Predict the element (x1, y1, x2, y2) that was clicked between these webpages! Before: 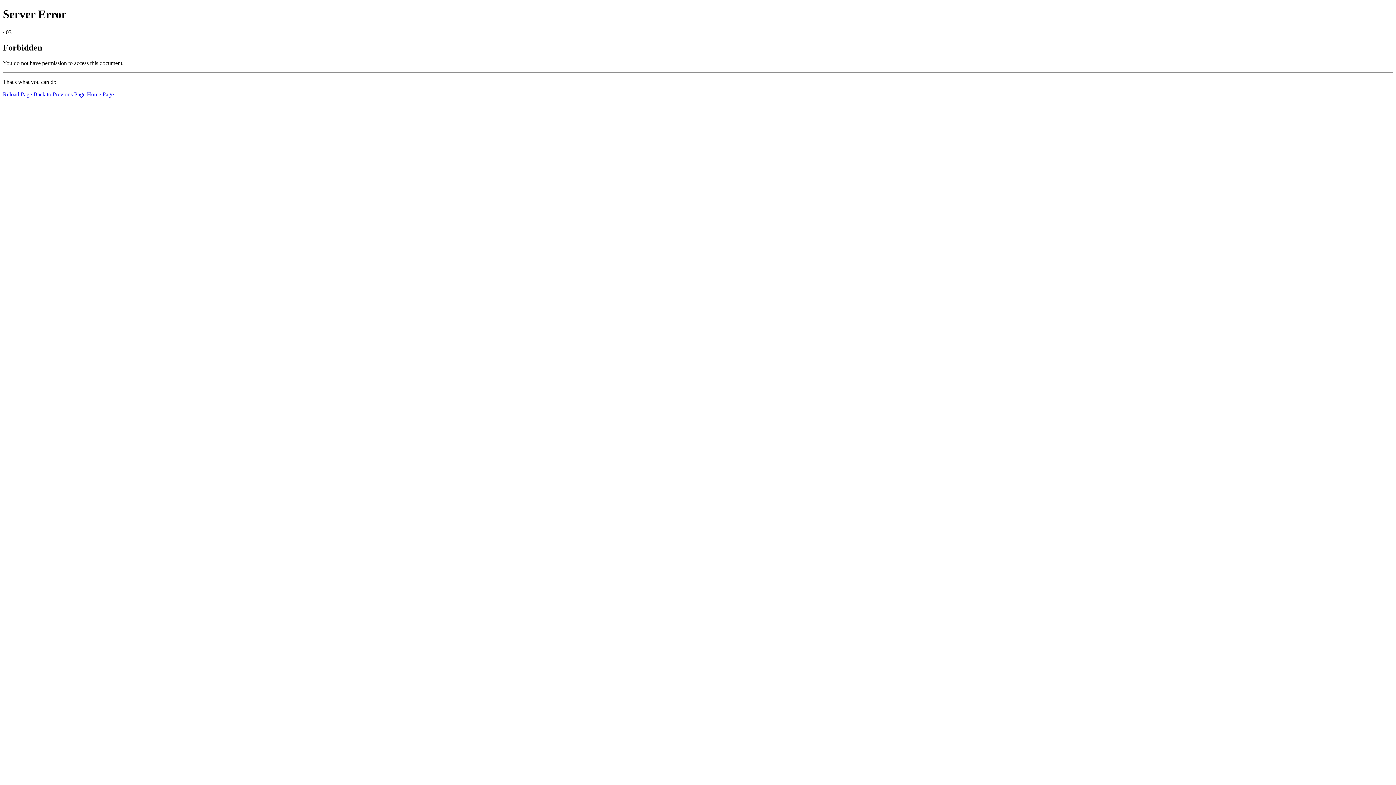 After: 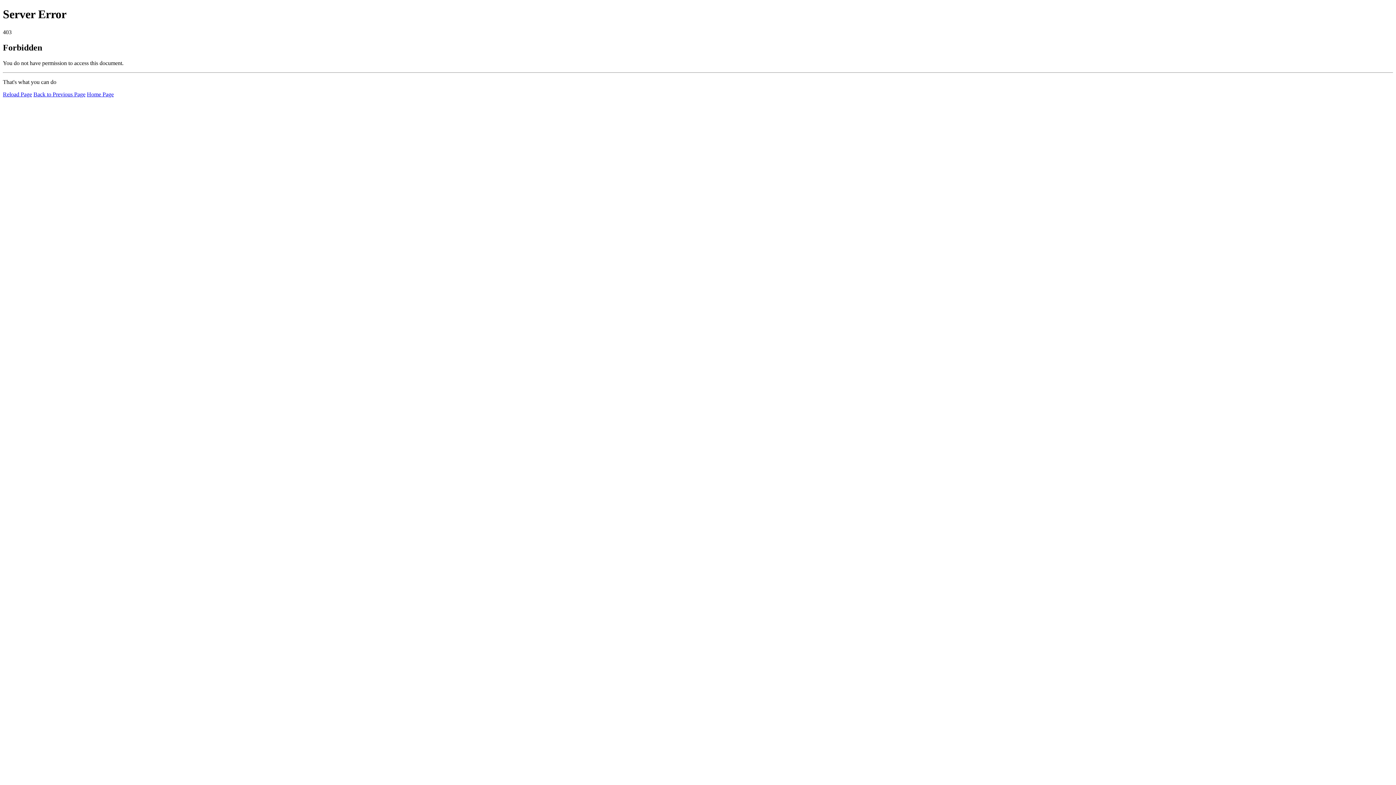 Action: bbox: (86, 91, 113, 97) label: Home Page